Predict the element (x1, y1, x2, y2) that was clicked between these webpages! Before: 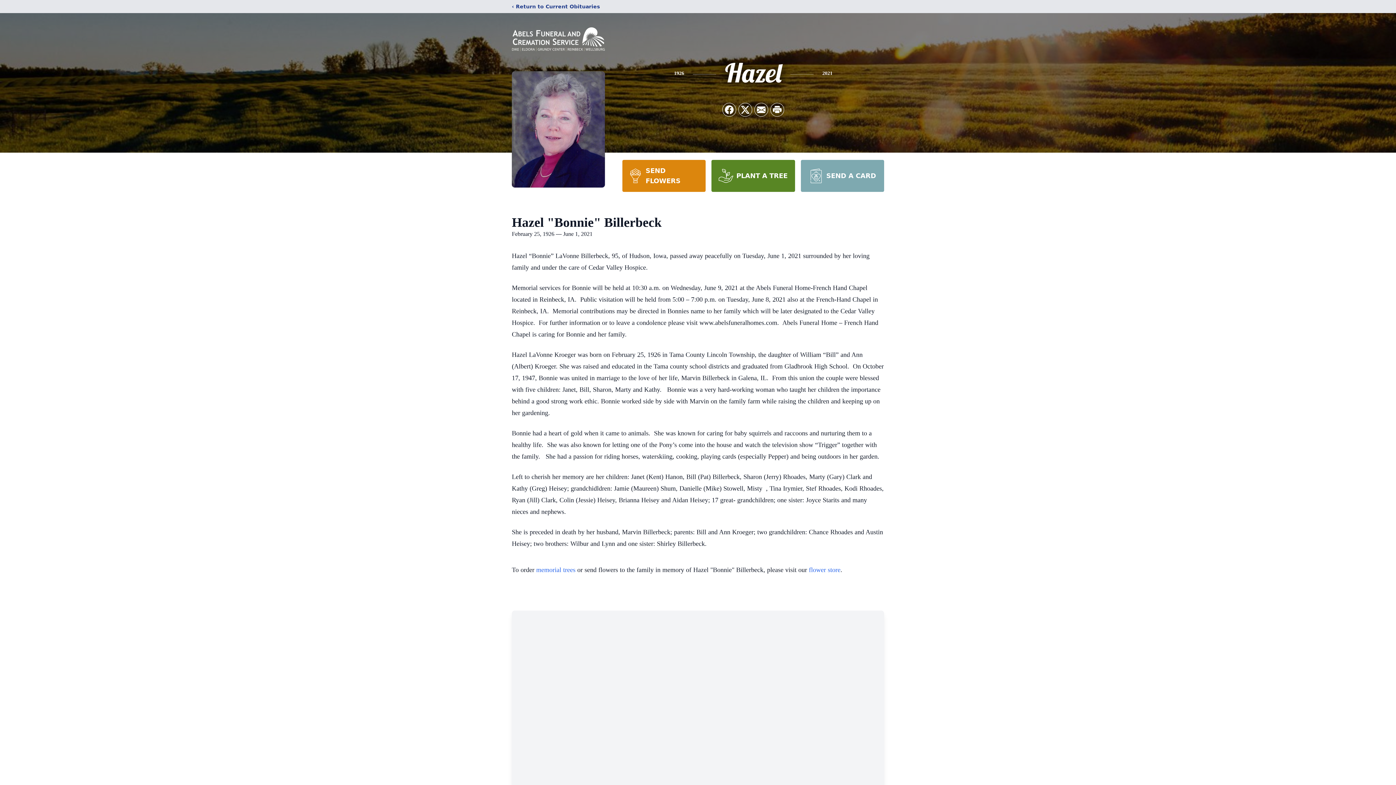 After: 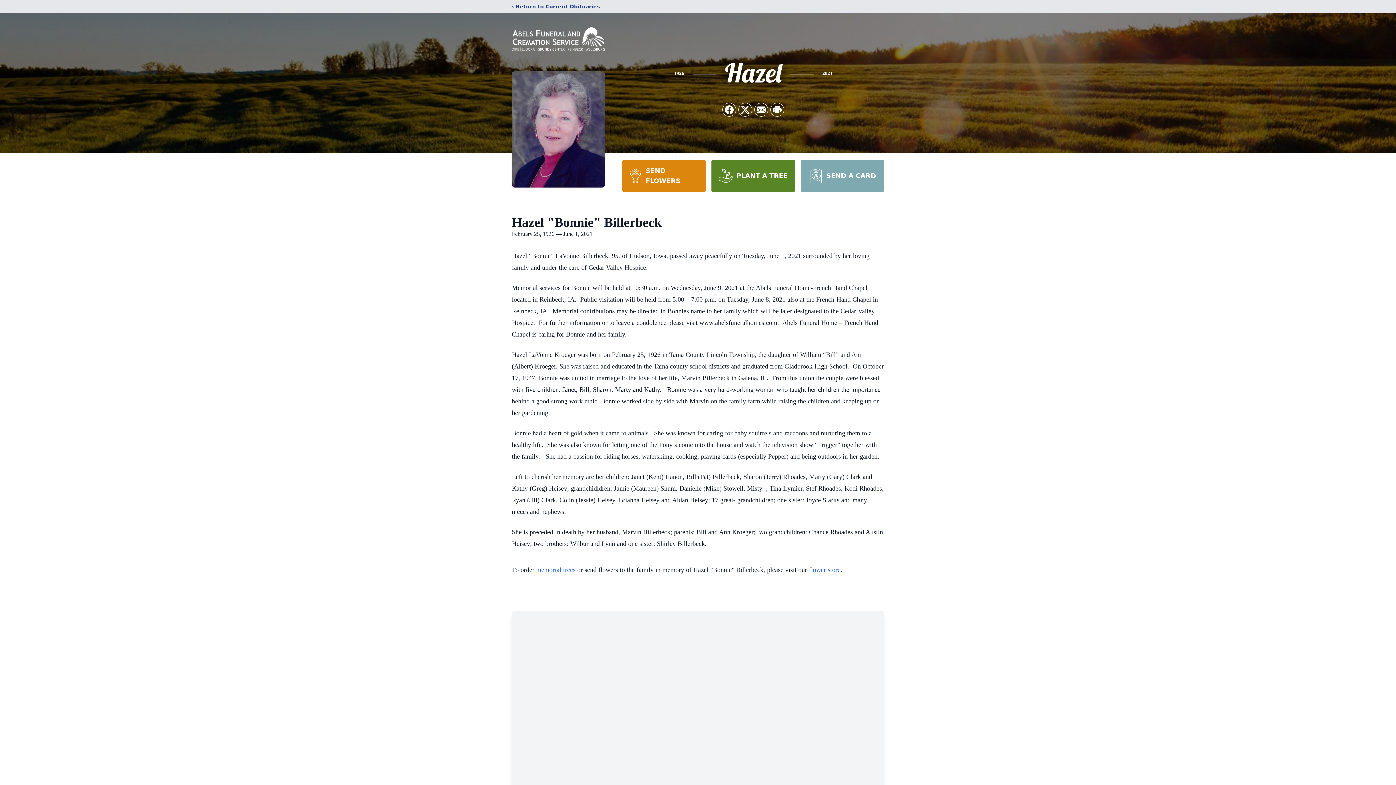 Action: label: SEND FLOWERS bbox: (622, 160, 705, 192)